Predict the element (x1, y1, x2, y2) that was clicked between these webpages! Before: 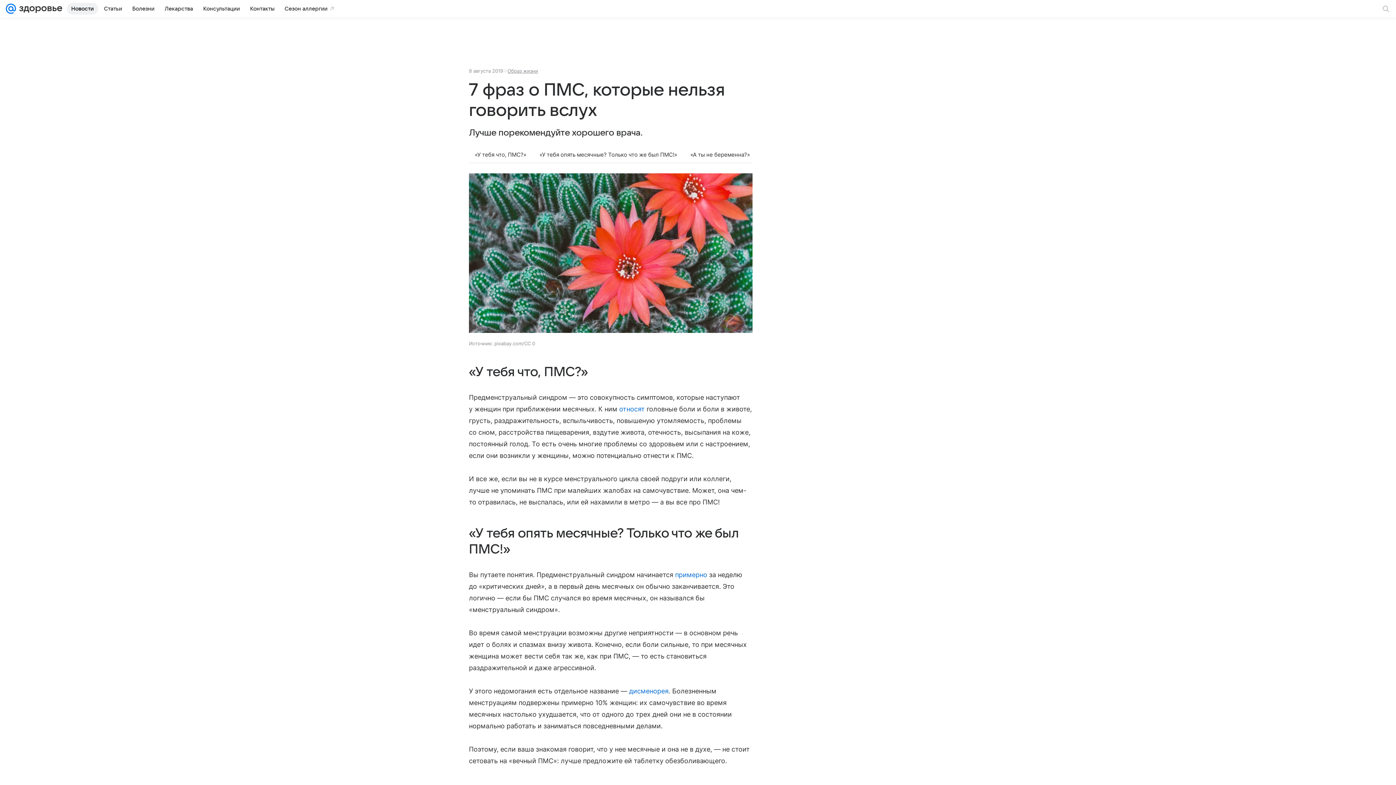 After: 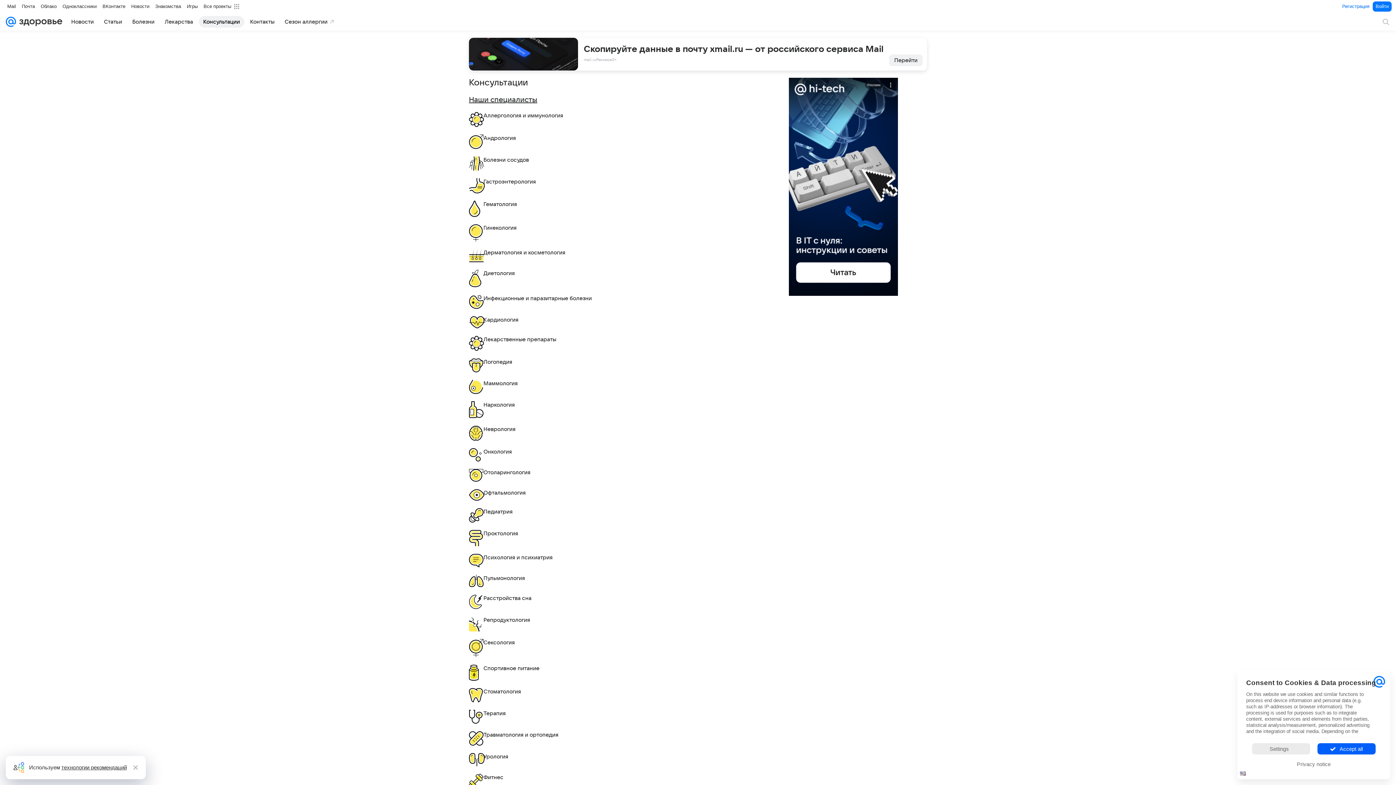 Action: label: Консультации bbox: (198, 2, 244, 14)